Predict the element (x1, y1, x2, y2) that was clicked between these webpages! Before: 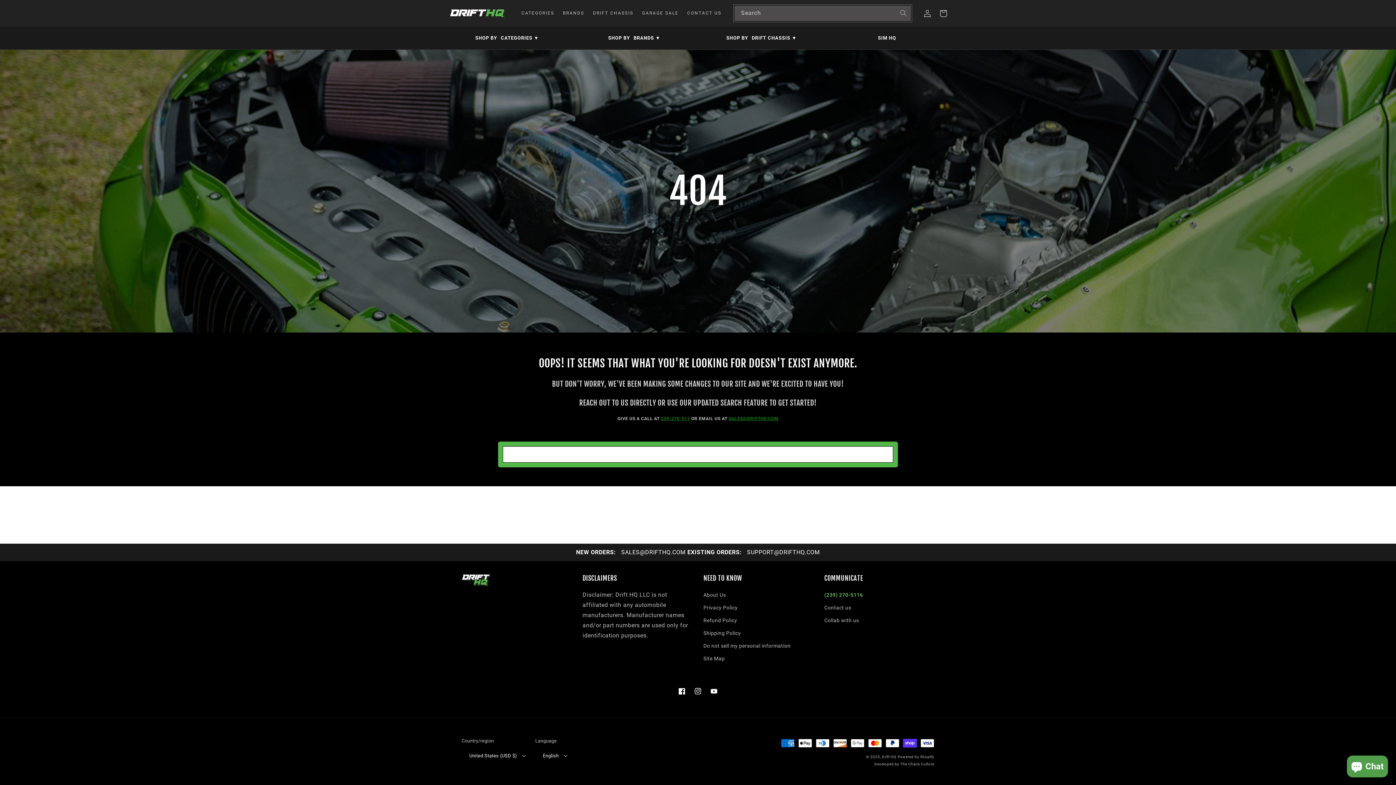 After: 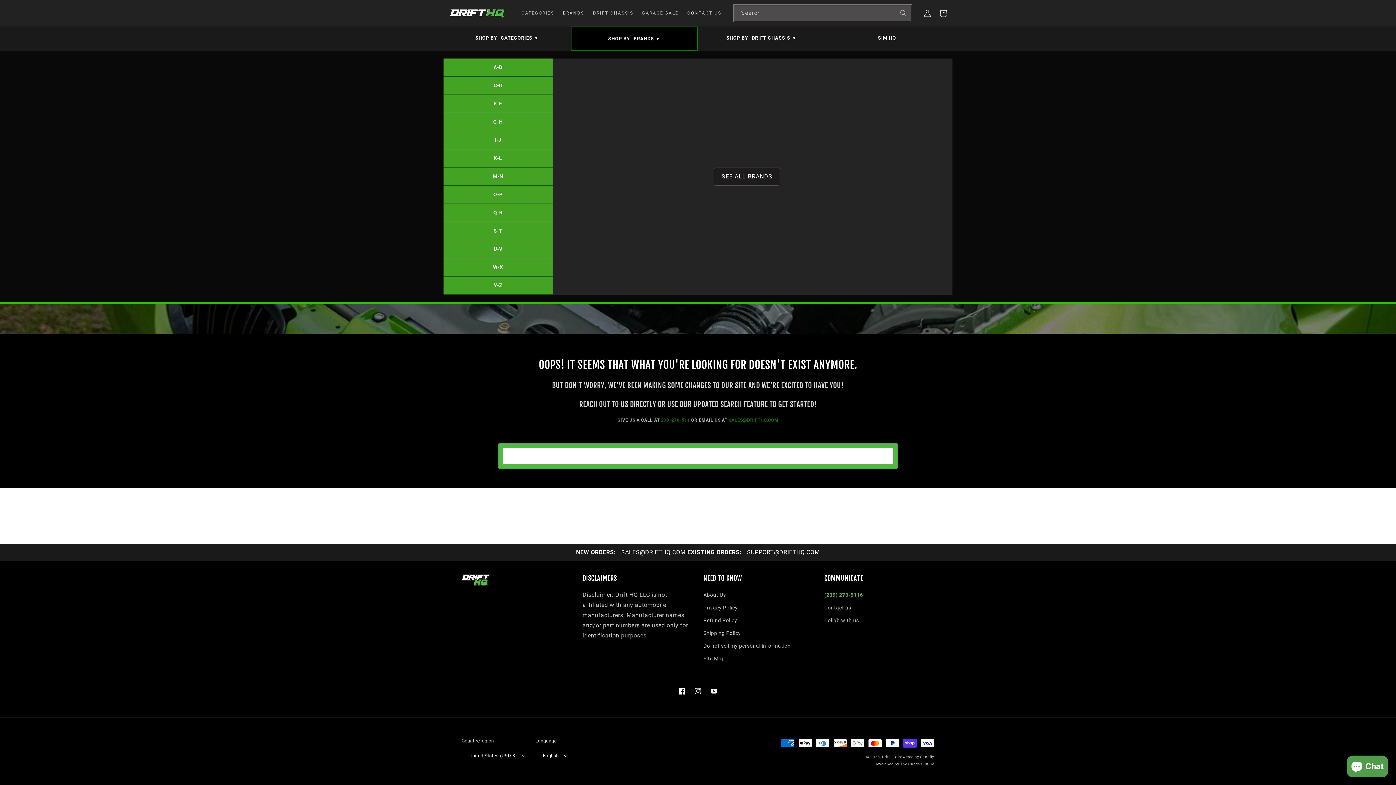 Action: bbox: (570, 26, 698, 49) label: See all brands in alphabetical order